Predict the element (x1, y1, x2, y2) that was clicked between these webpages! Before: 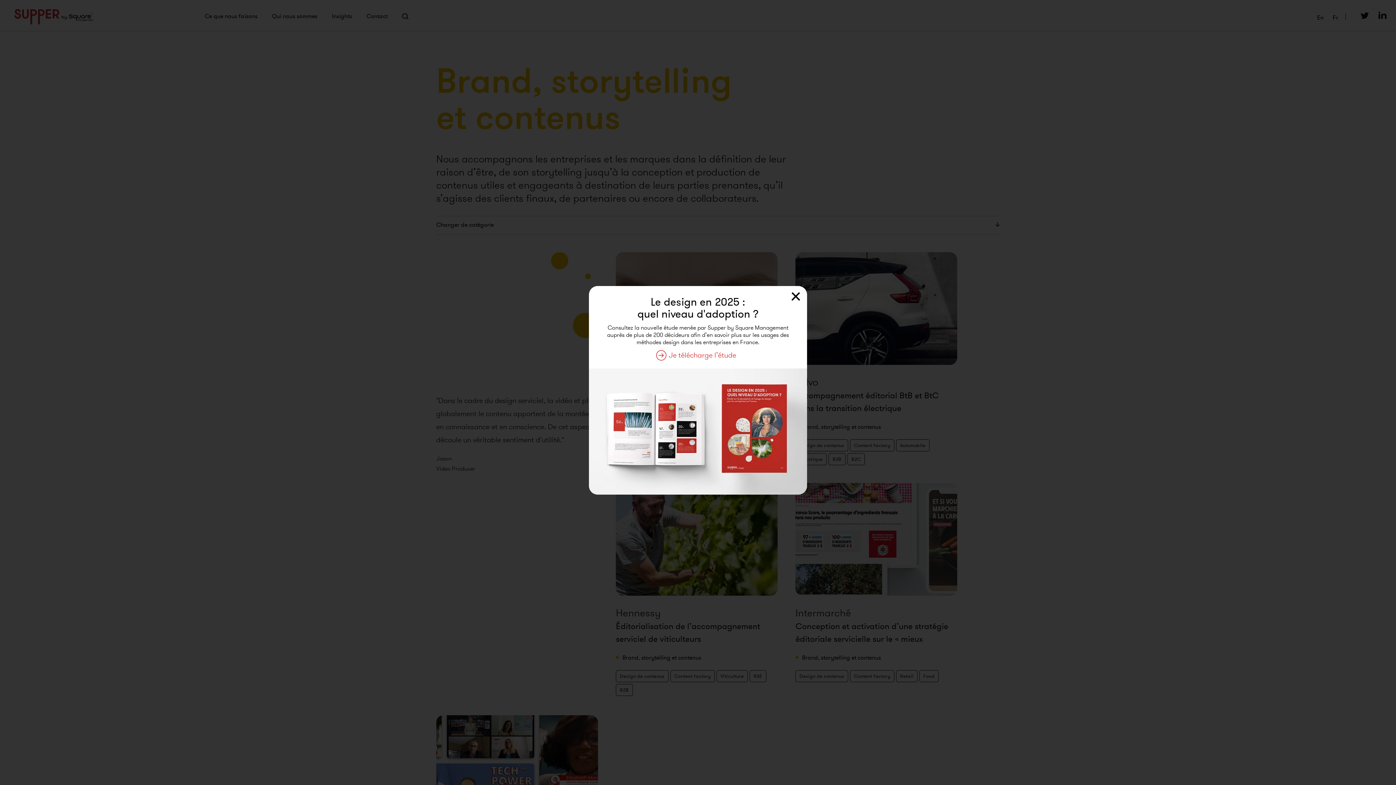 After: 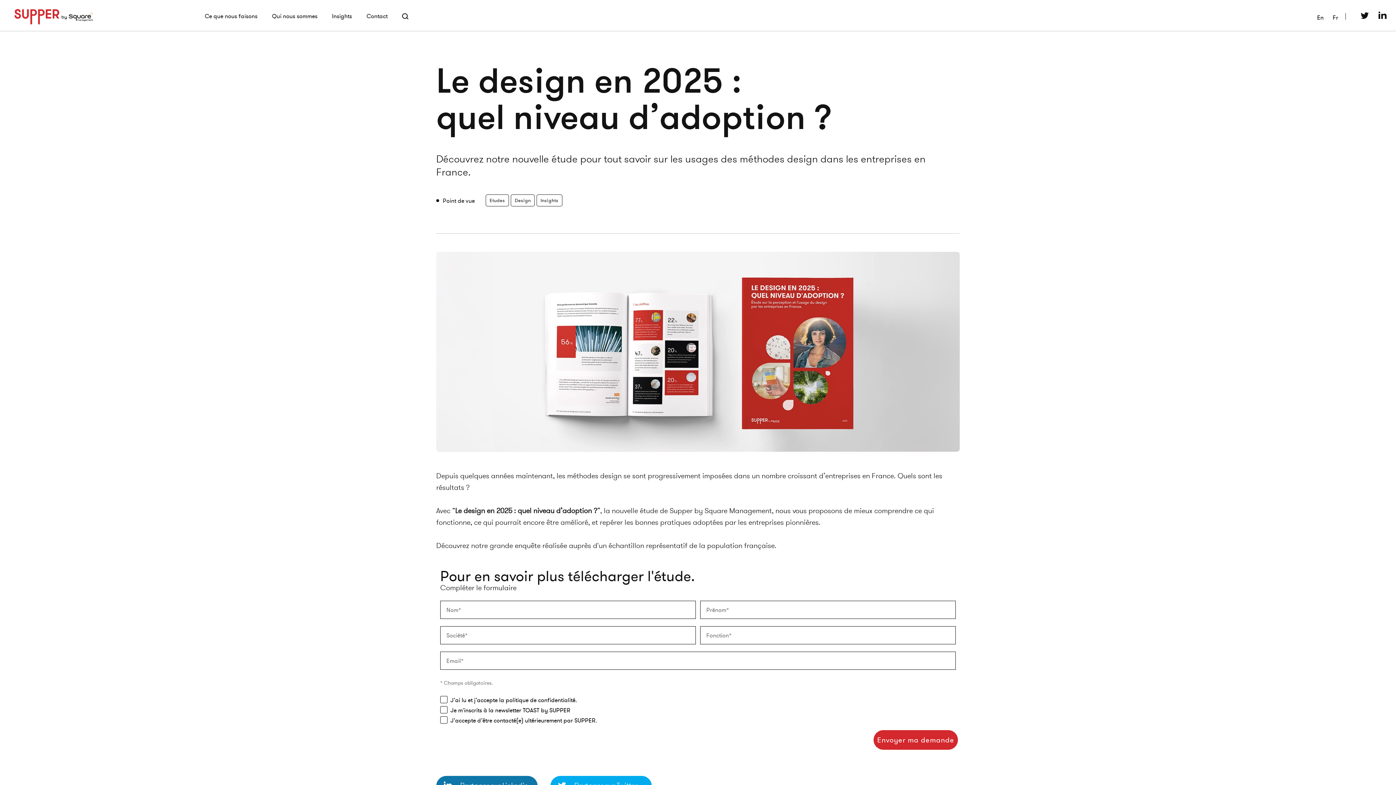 Action: label: Je télécharge l’étude bbox: (656, 350, 740, 360)